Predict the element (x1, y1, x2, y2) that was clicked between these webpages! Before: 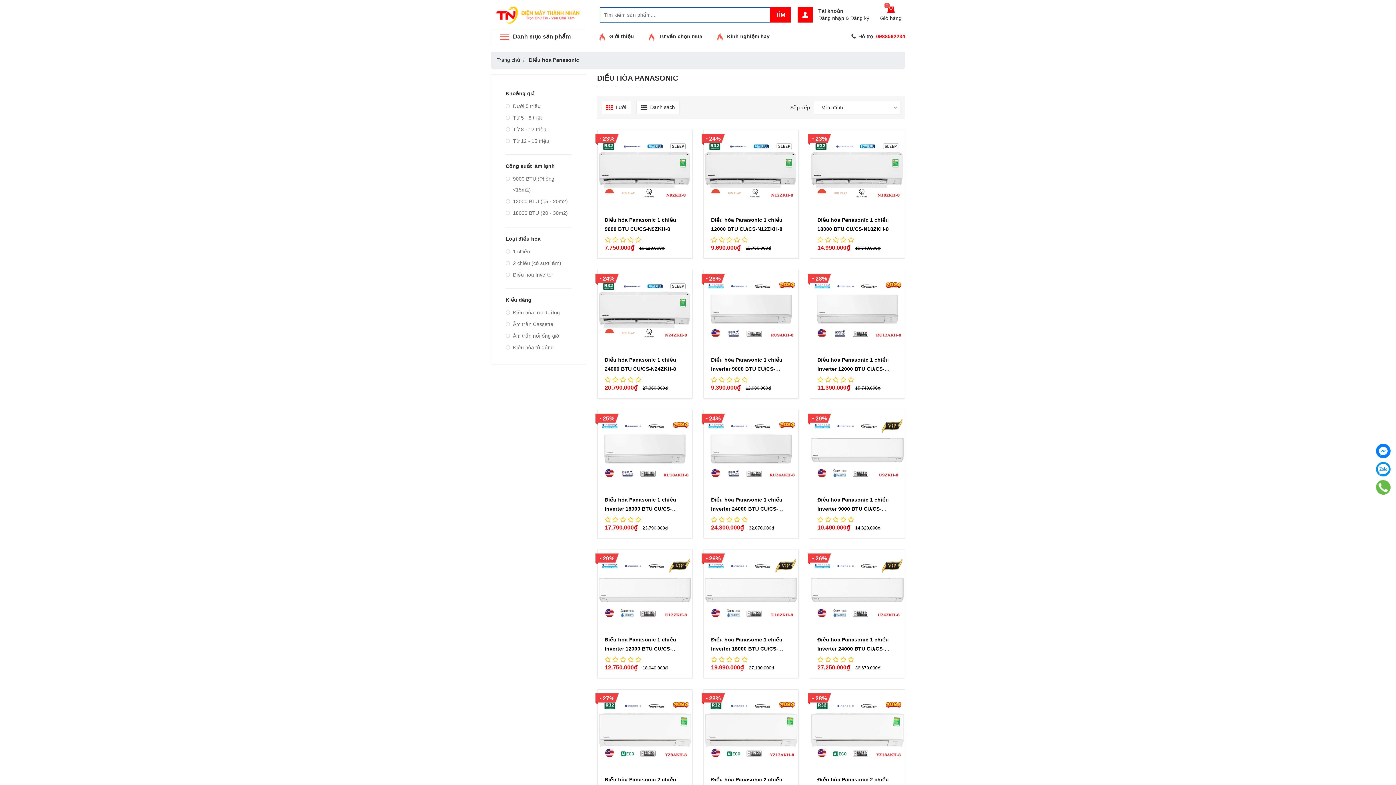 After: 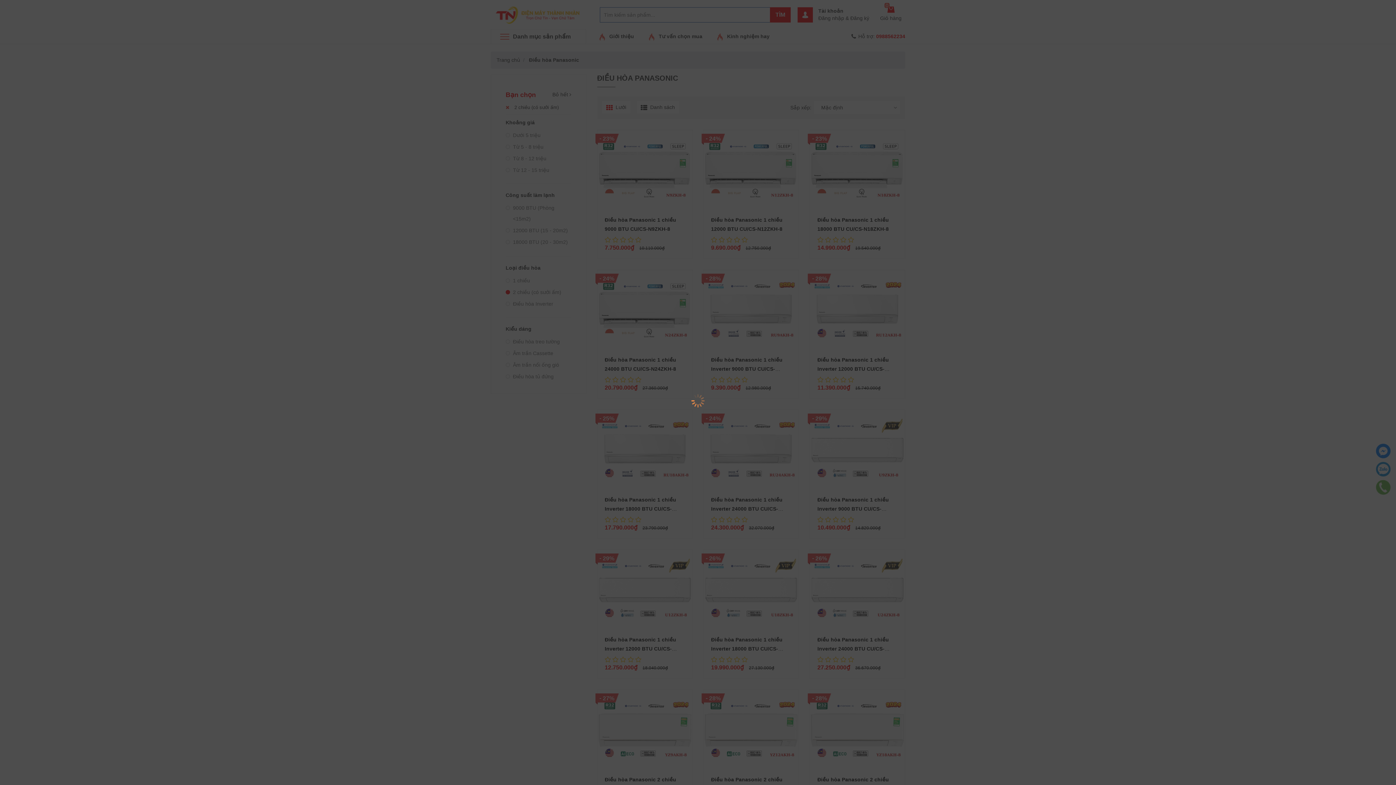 Action: label: 2 chiều (có sưởi ấm) bbox: (505, 257, 571, 268)